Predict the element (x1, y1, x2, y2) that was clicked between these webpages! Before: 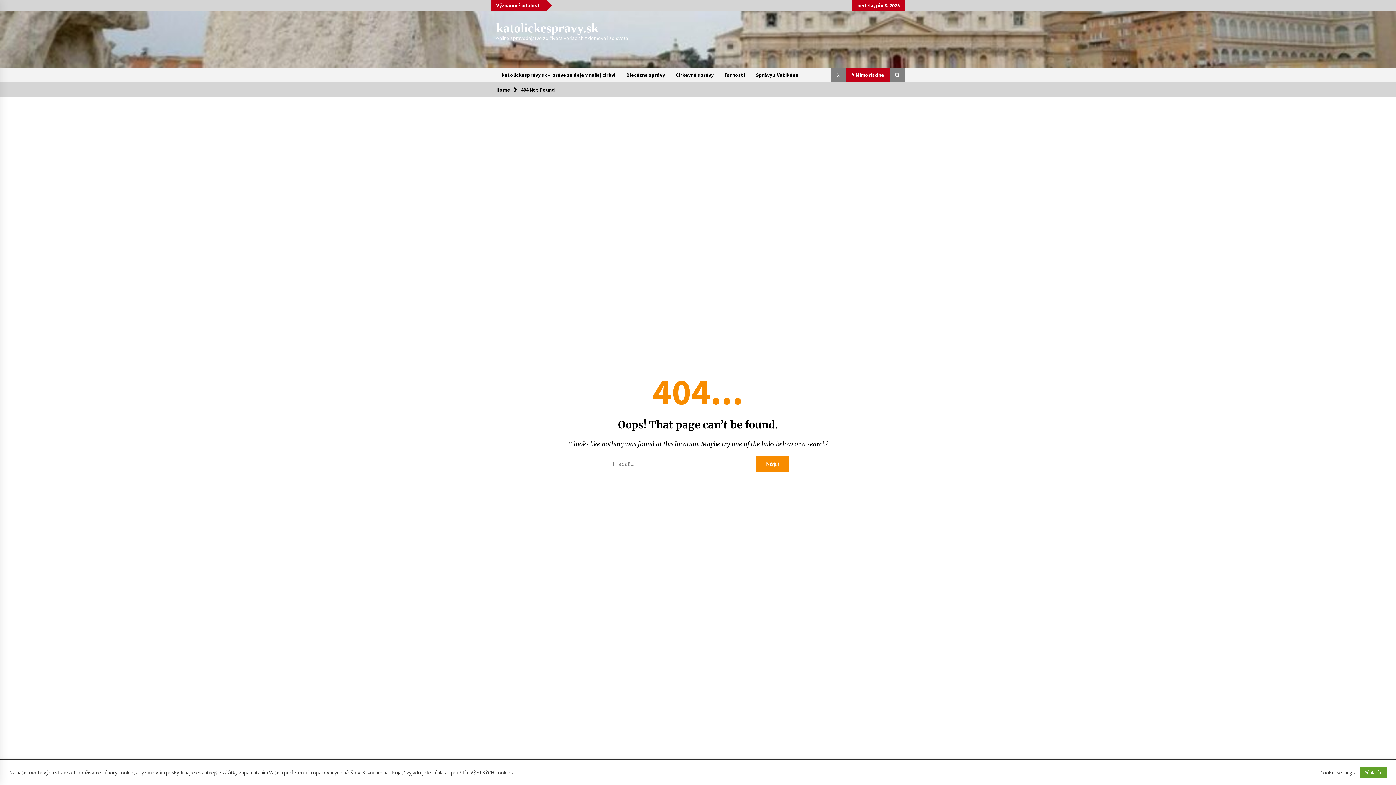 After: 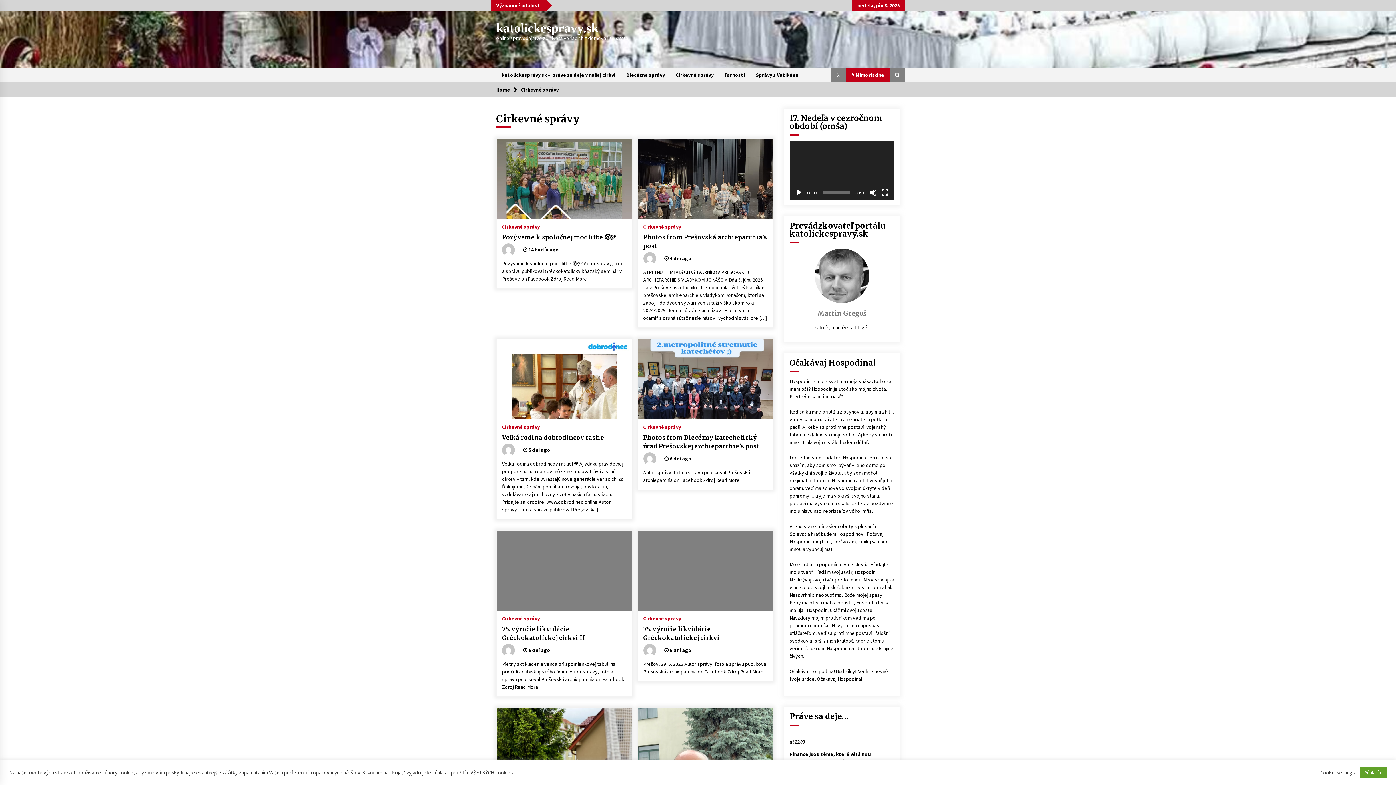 Action: label: Cirkevné správy bbox: (670, 67, 719, 82)